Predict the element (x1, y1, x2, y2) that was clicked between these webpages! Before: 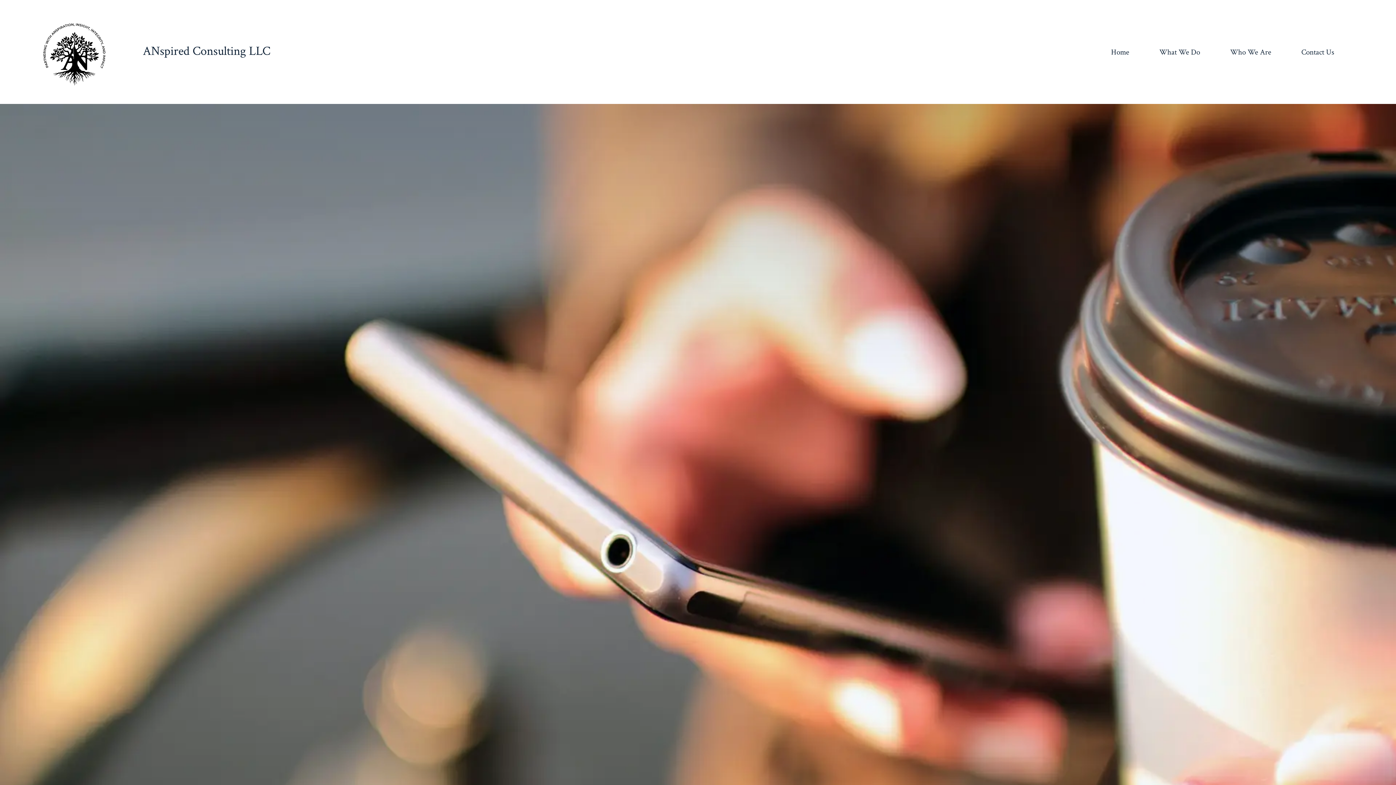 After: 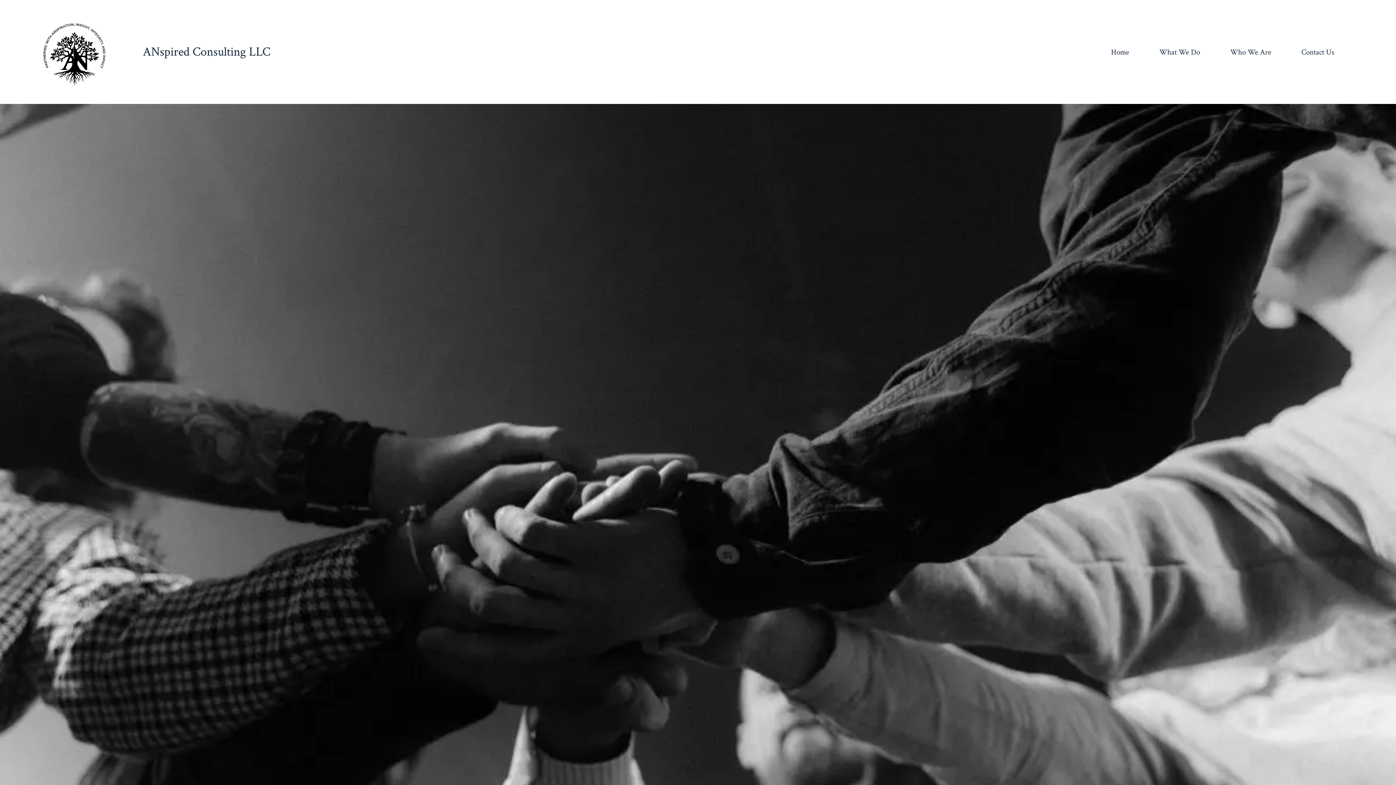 Action: bbox: (1111, 45, 1129, 59) label: Home